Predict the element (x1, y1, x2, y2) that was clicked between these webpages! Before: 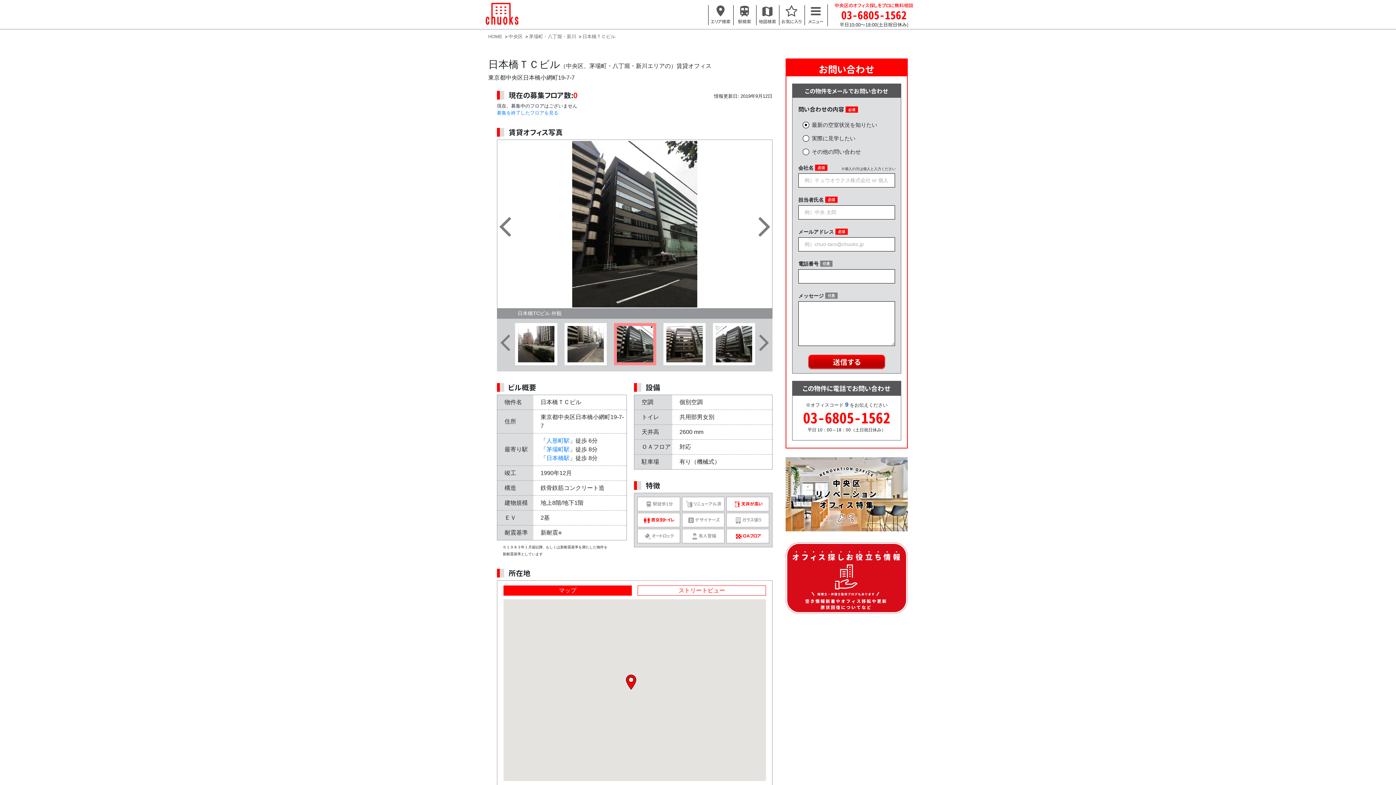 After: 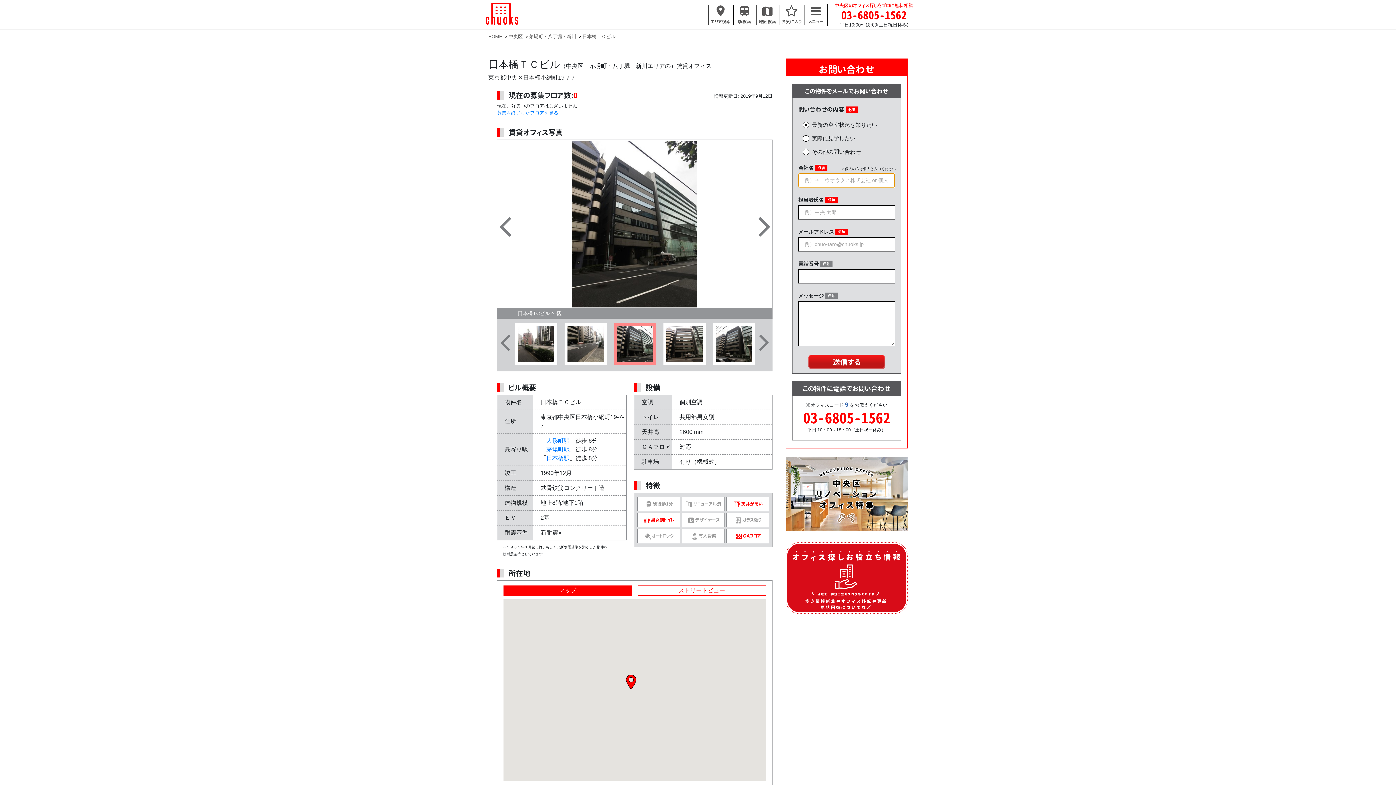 Action: bbox: (808, 354, 885, 369) label: 送信する